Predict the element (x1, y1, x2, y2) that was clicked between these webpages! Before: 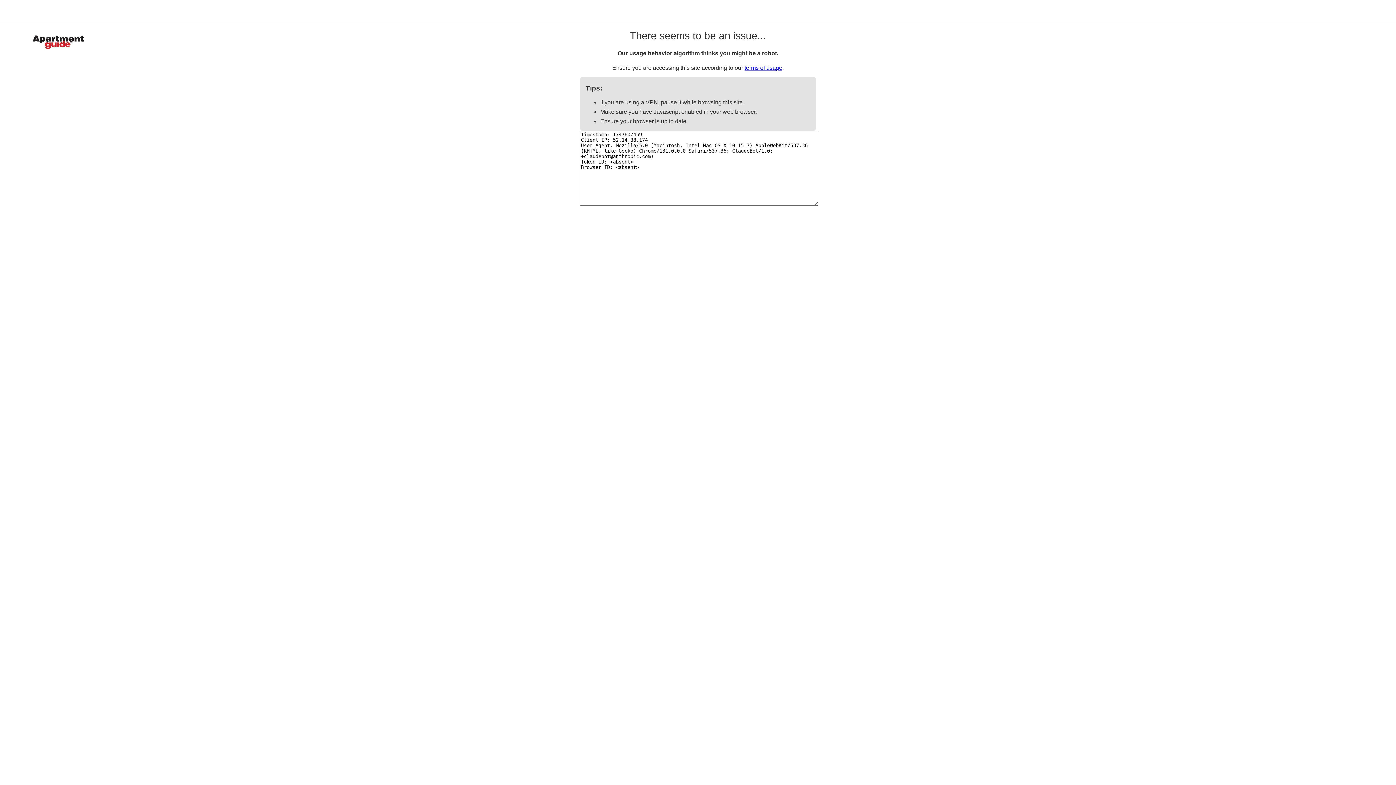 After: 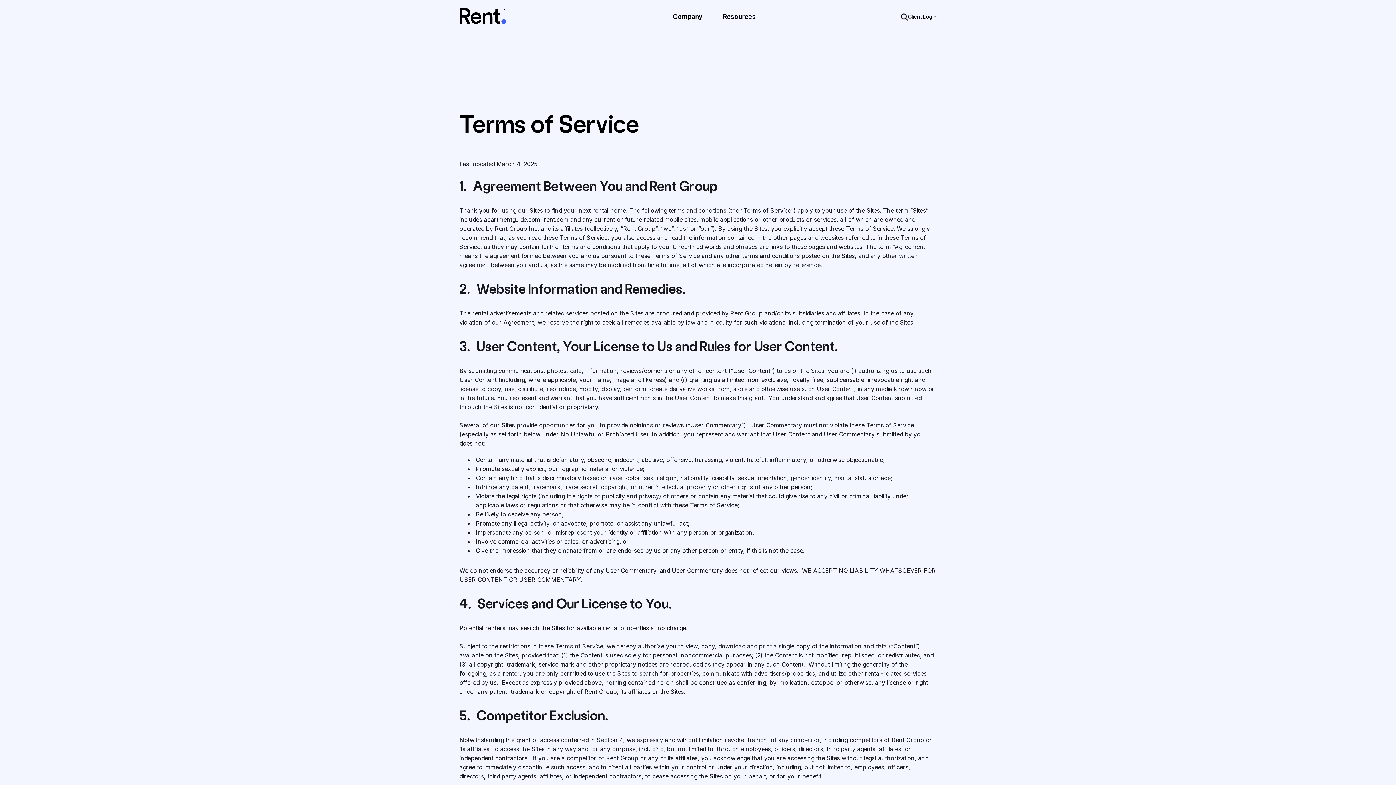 Action: bbox: (744, 64, 782, 70) label: terms of usage